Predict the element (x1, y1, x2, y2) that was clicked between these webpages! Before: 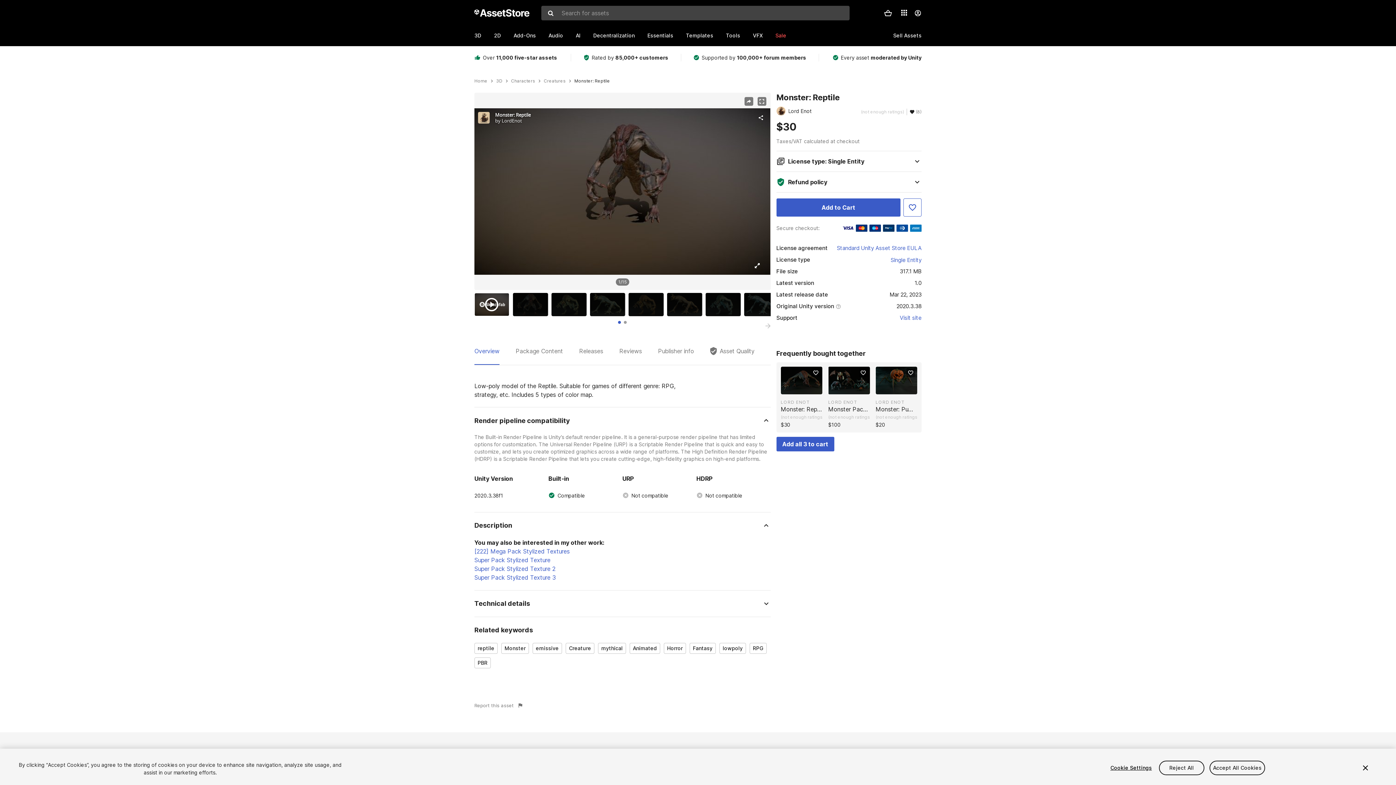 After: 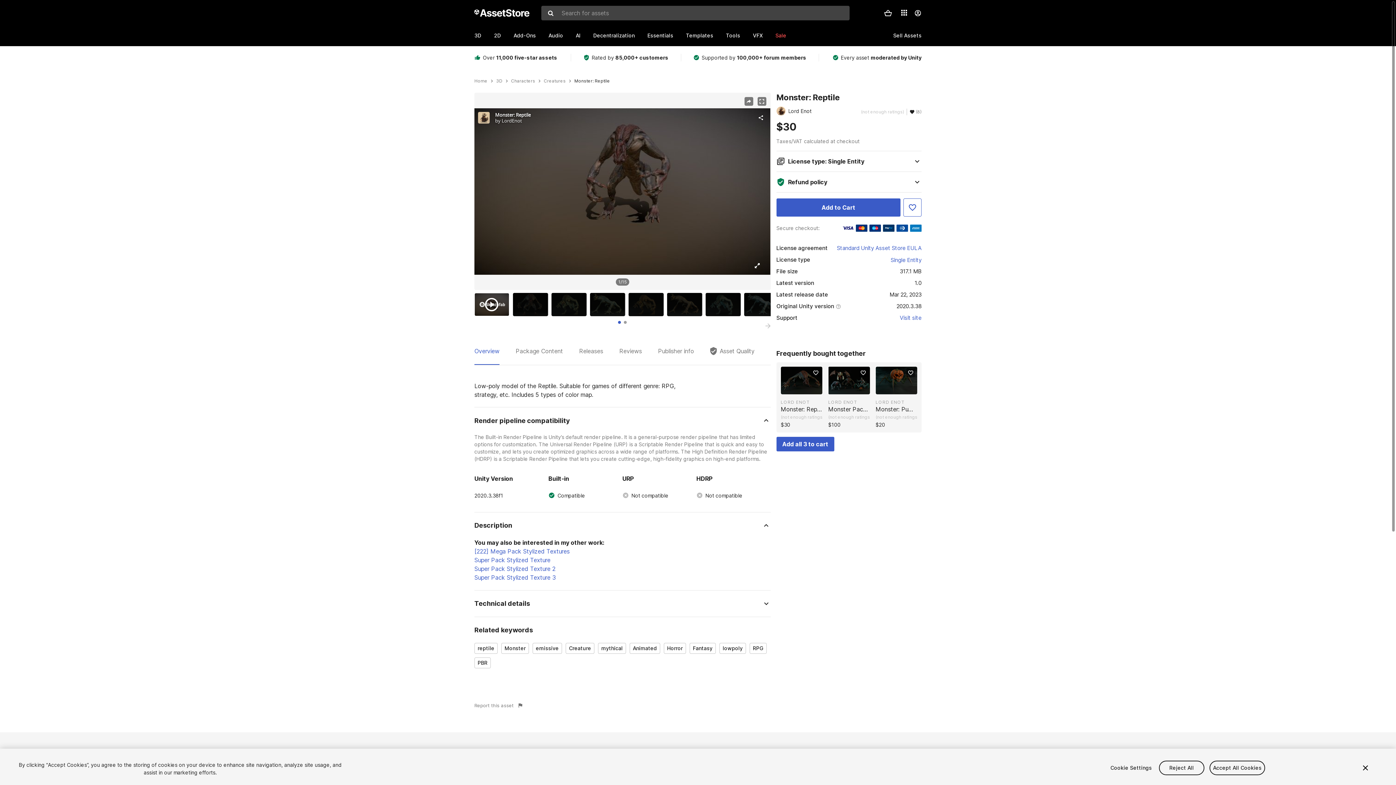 Action: label: Overview bbox: (474, 346, 499, 365)